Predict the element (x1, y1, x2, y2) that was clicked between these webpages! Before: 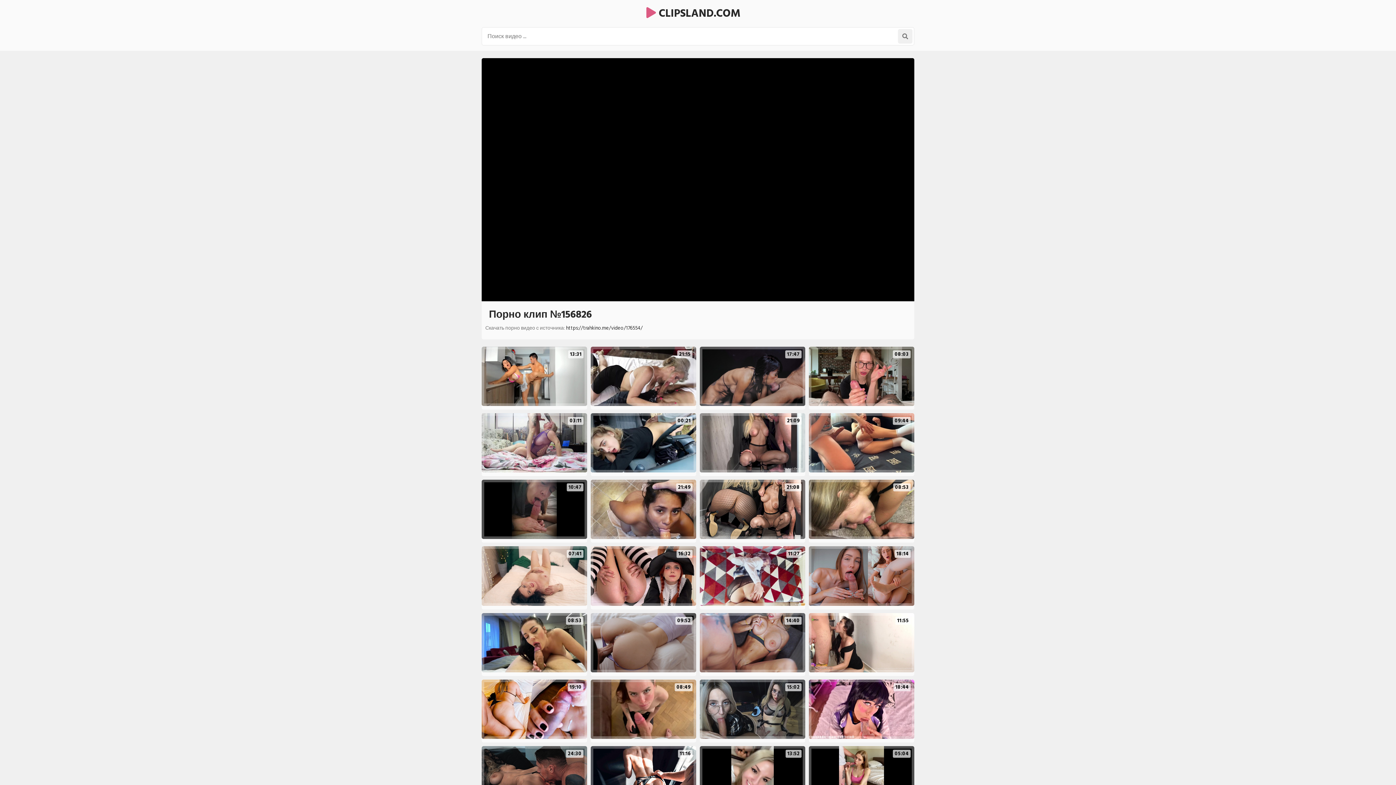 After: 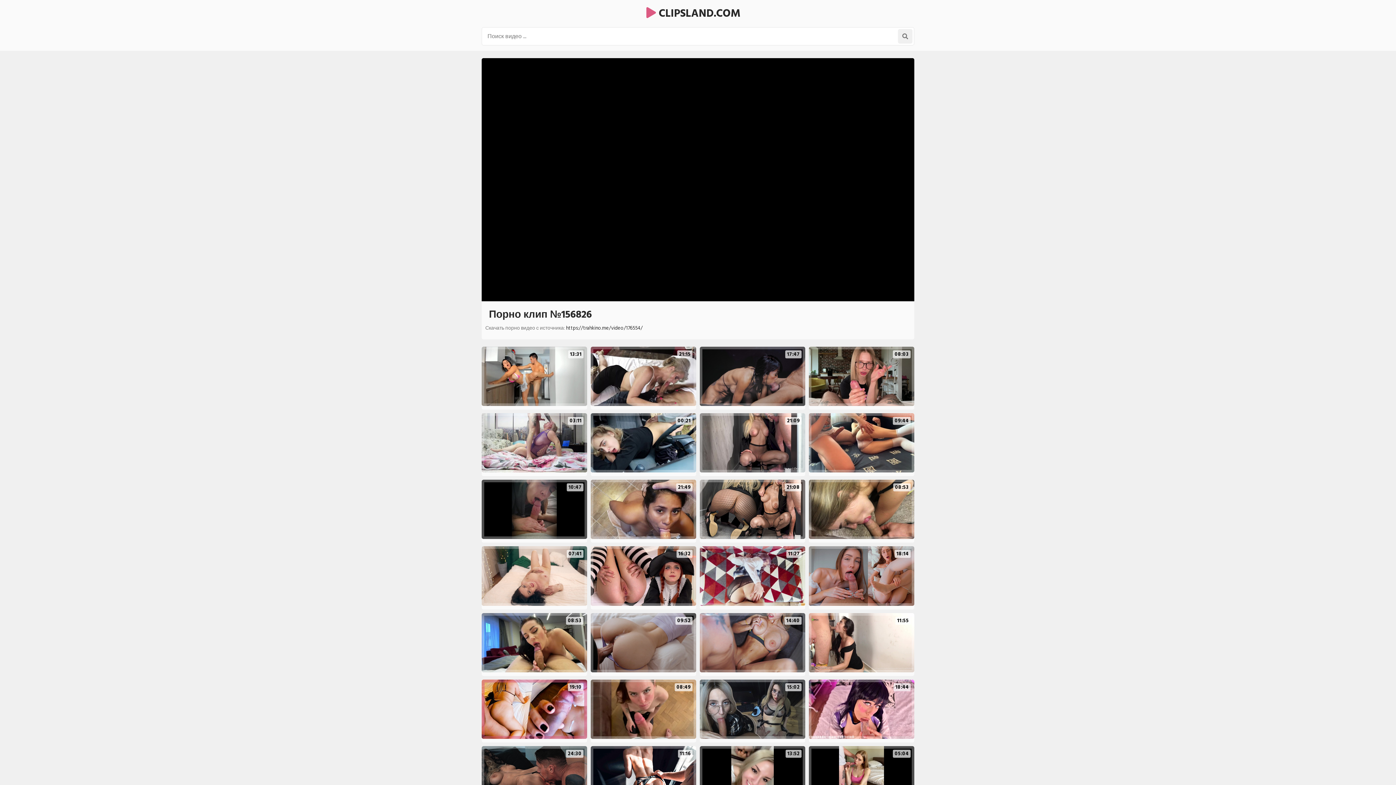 Action: bbox: (481, 679, 587, 739) label: 19:10